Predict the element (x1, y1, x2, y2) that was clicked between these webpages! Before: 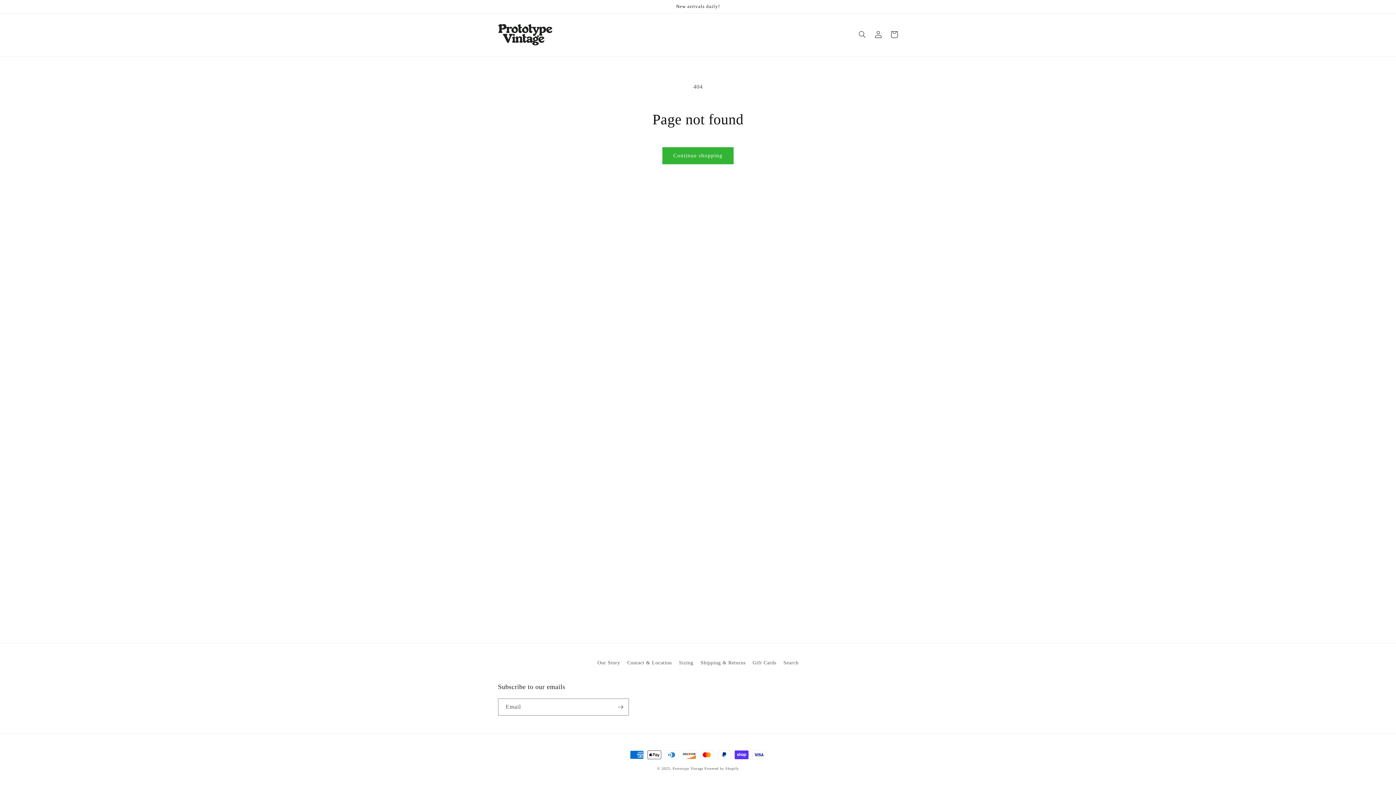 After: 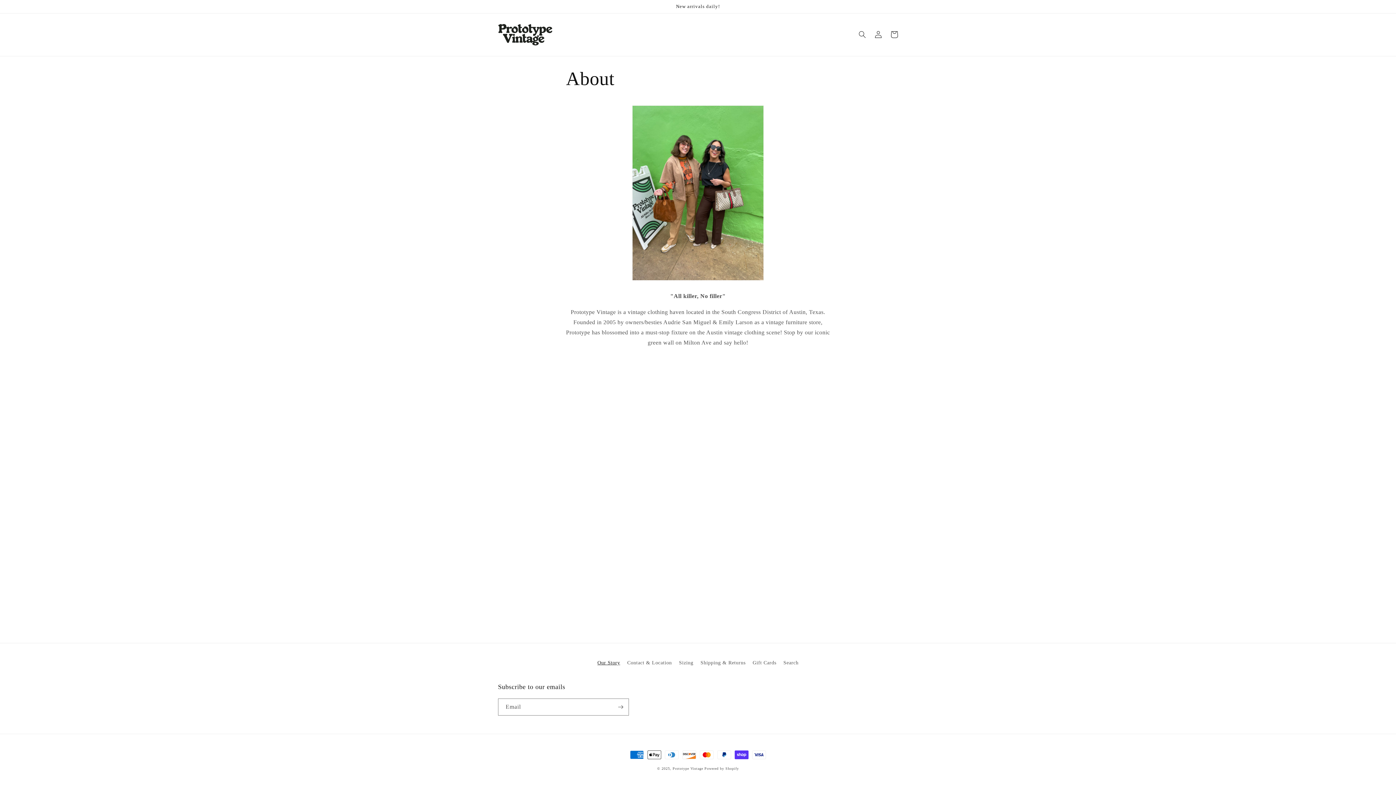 Action: label: Our Story bbox: (597, 658, 620, 669)